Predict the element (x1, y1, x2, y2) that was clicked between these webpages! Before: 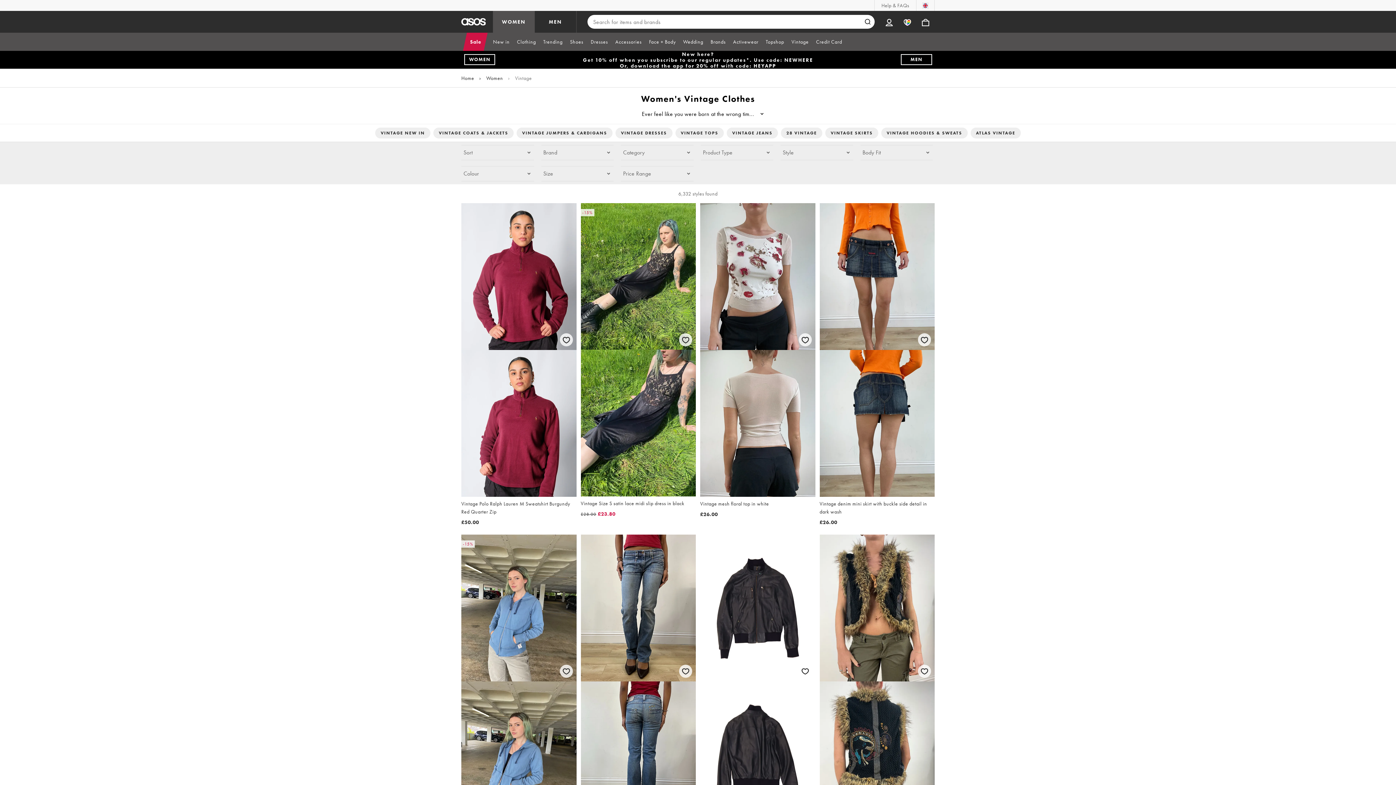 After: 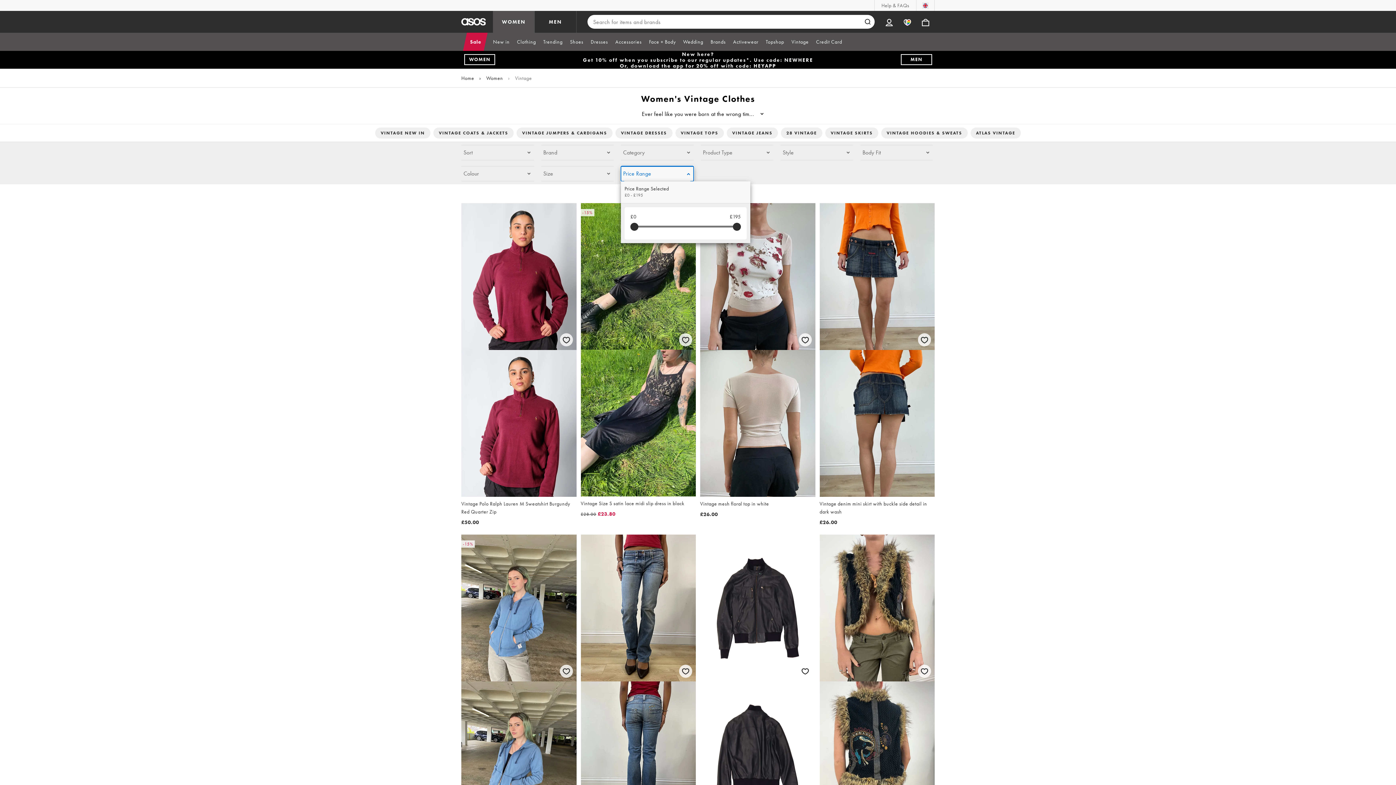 Action: bbox: (621, 166, 693, 181) label: Price Range